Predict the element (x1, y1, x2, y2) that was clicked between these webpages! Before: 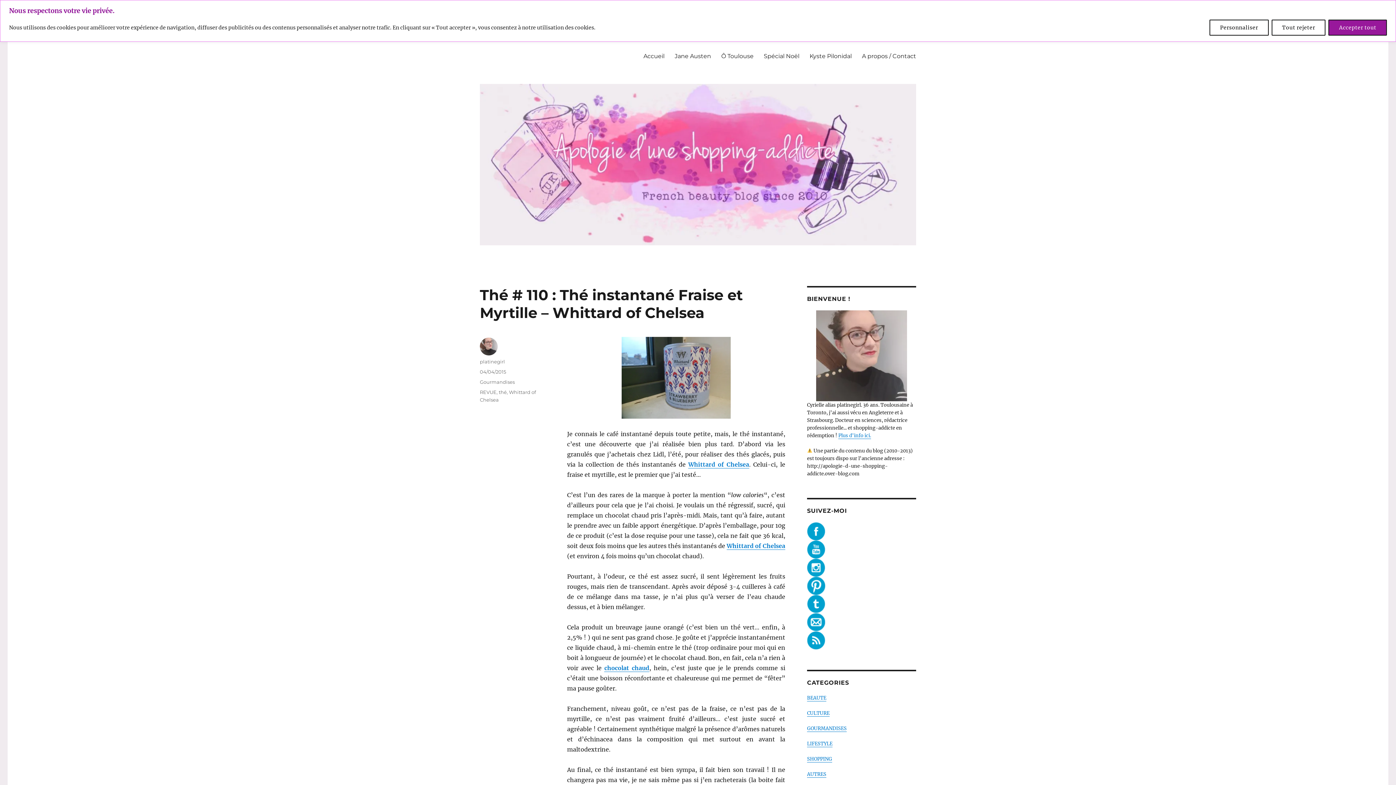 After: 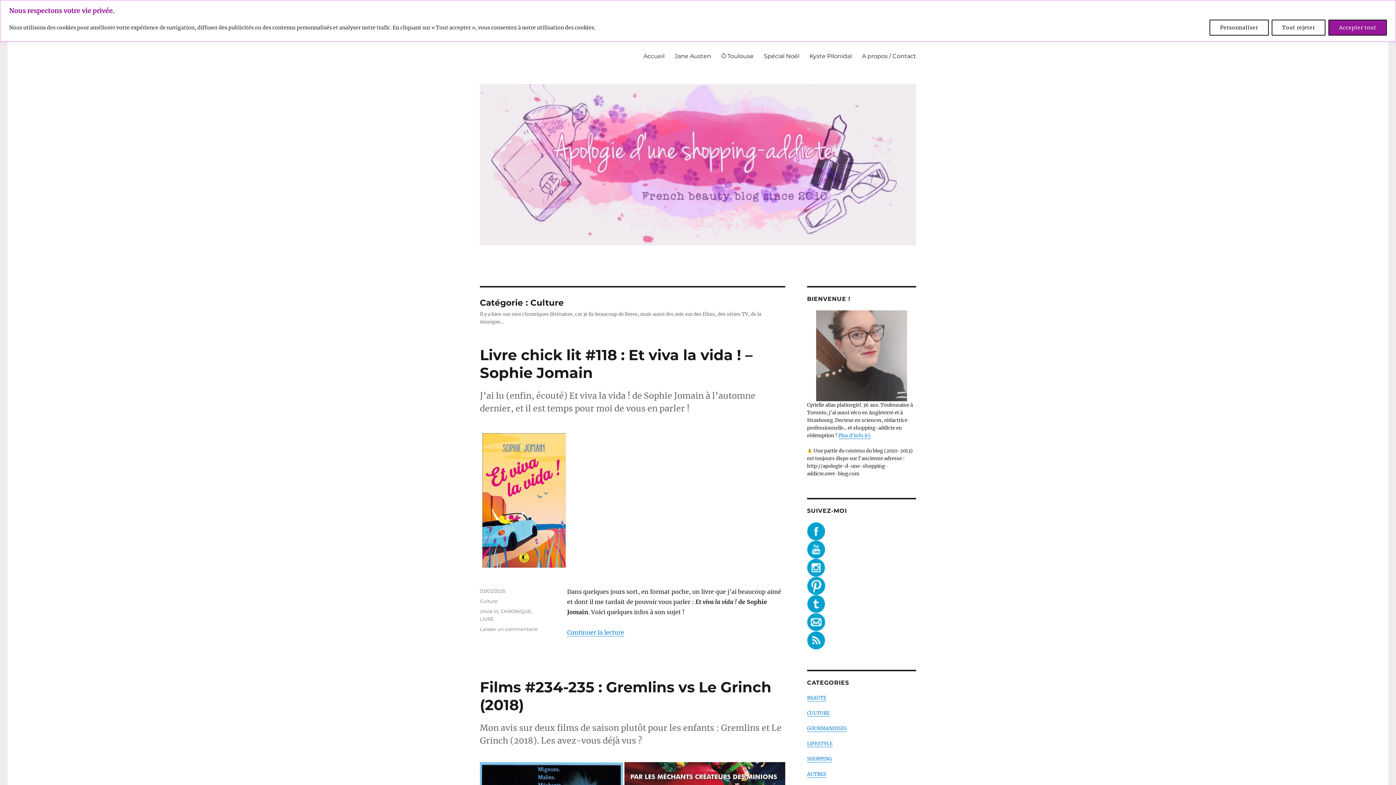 Action: bbox: (807, 710, 829, 716) label: CULTURE